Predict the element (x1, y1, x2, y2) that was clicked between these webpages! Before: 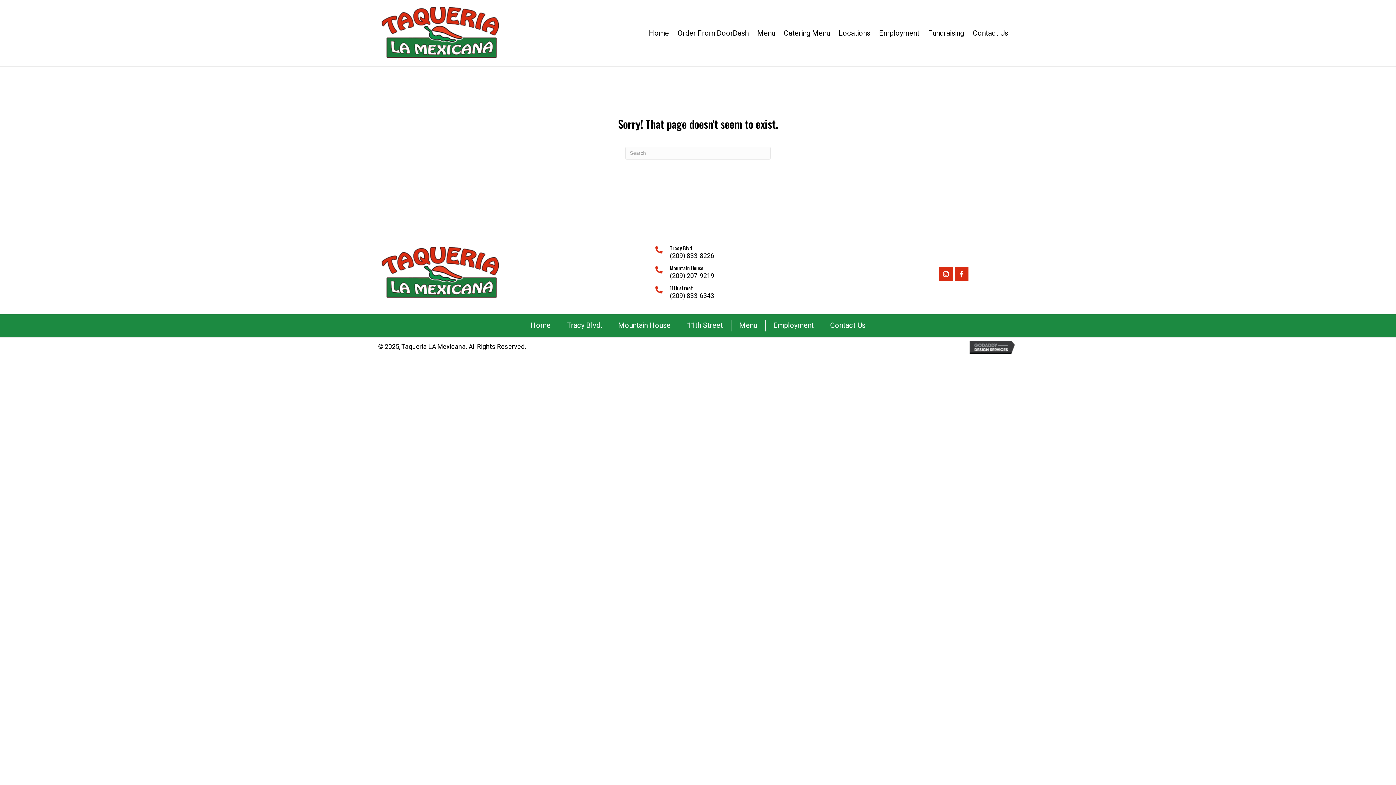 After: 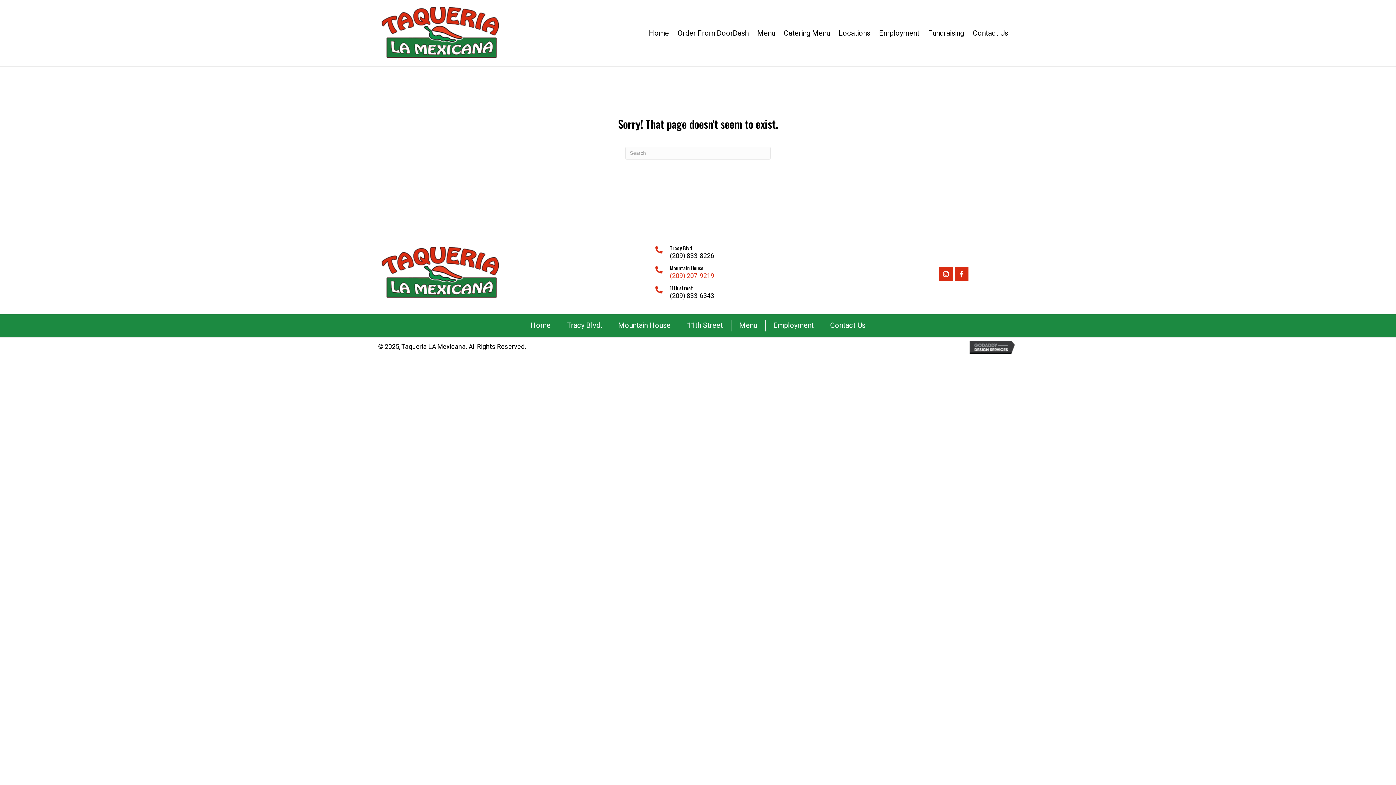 Action: bbox: (670, 271, 714, 281) label: (209) 207-9219